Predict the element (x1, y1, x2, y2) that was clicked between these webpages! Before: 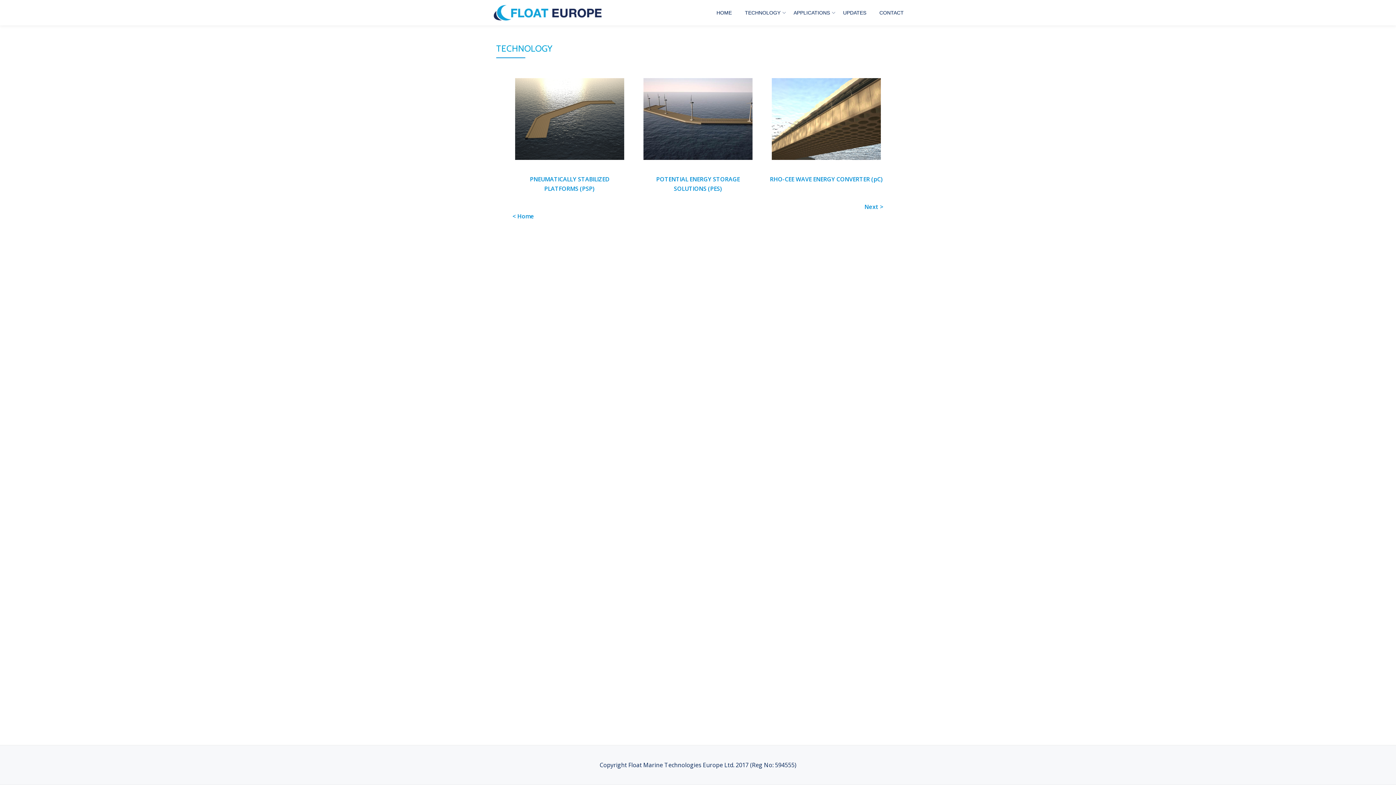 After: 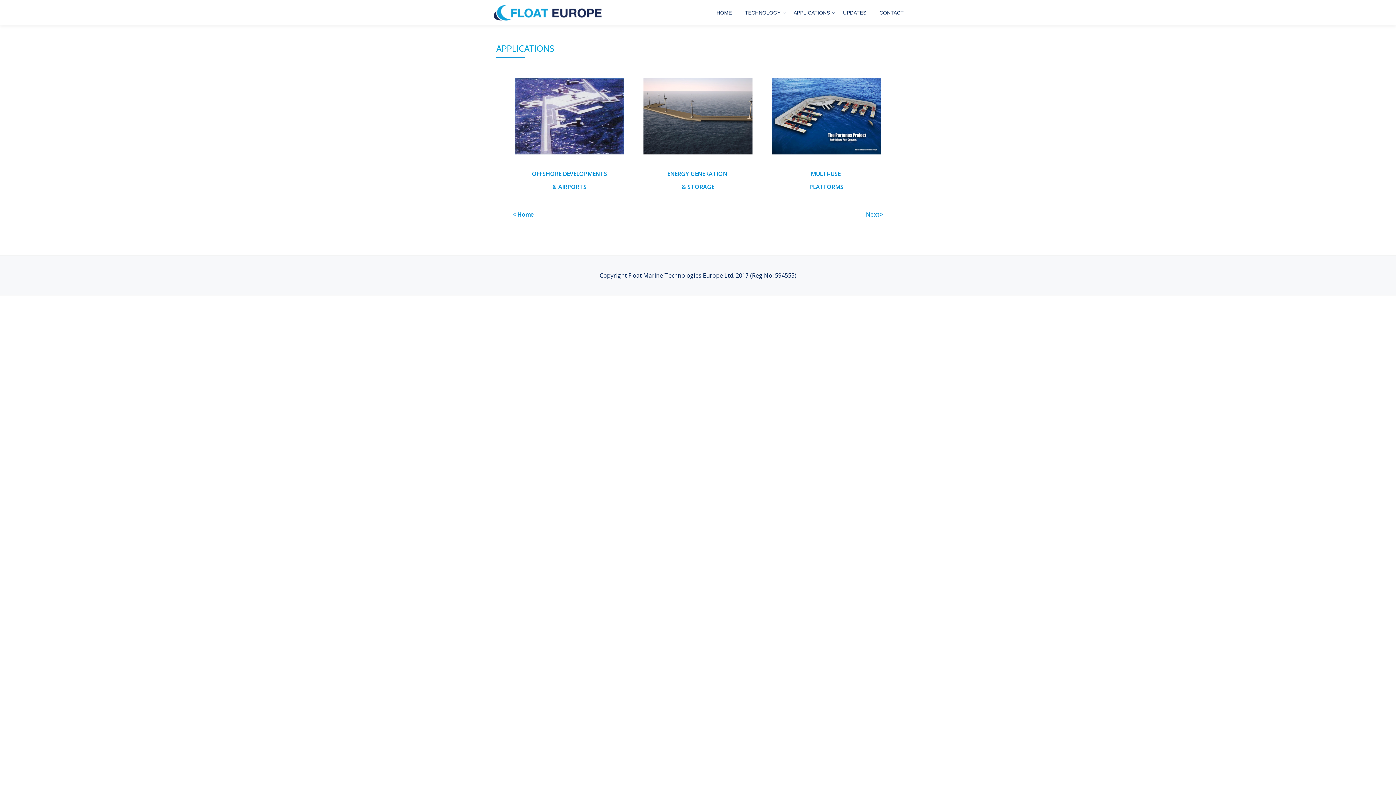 Action: label: Next > bbox: (864, 202, 883, 210)